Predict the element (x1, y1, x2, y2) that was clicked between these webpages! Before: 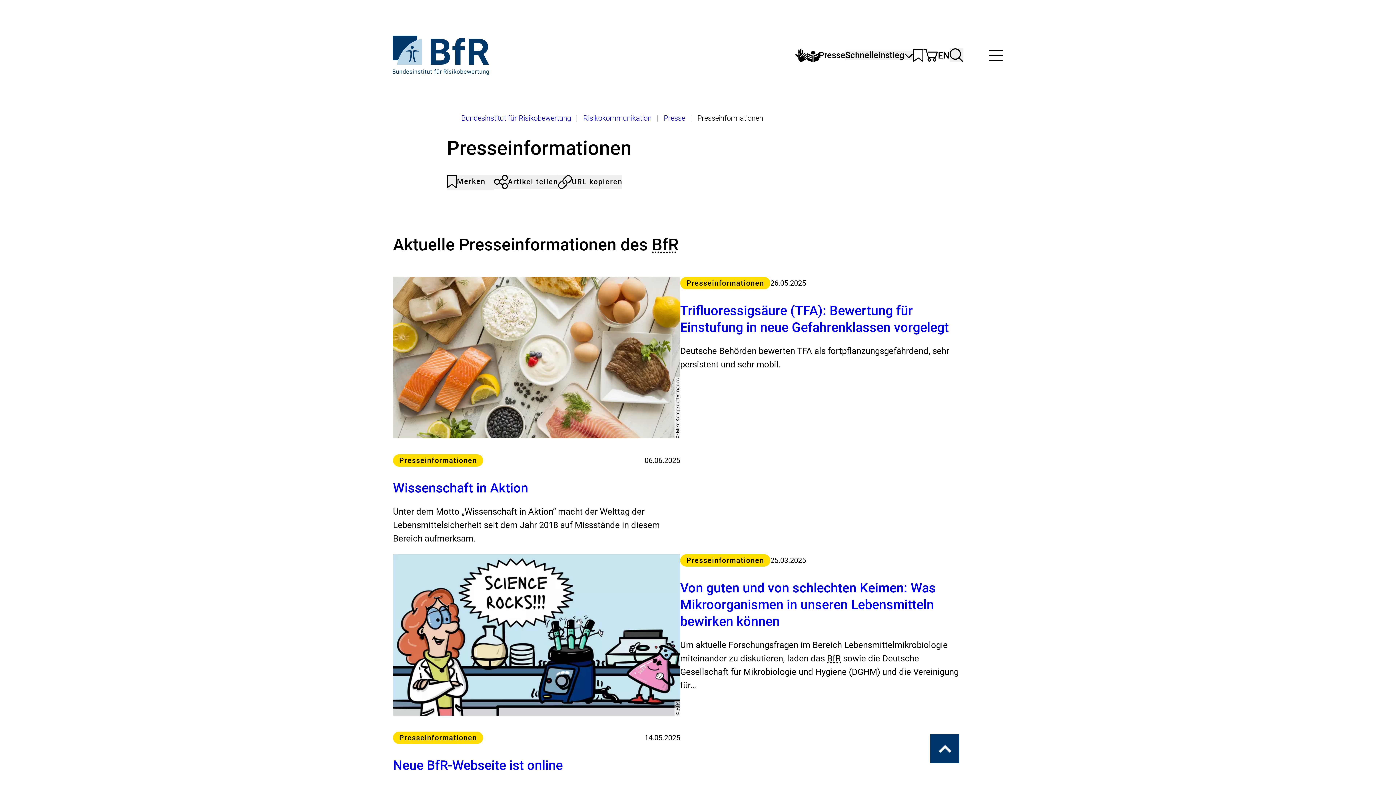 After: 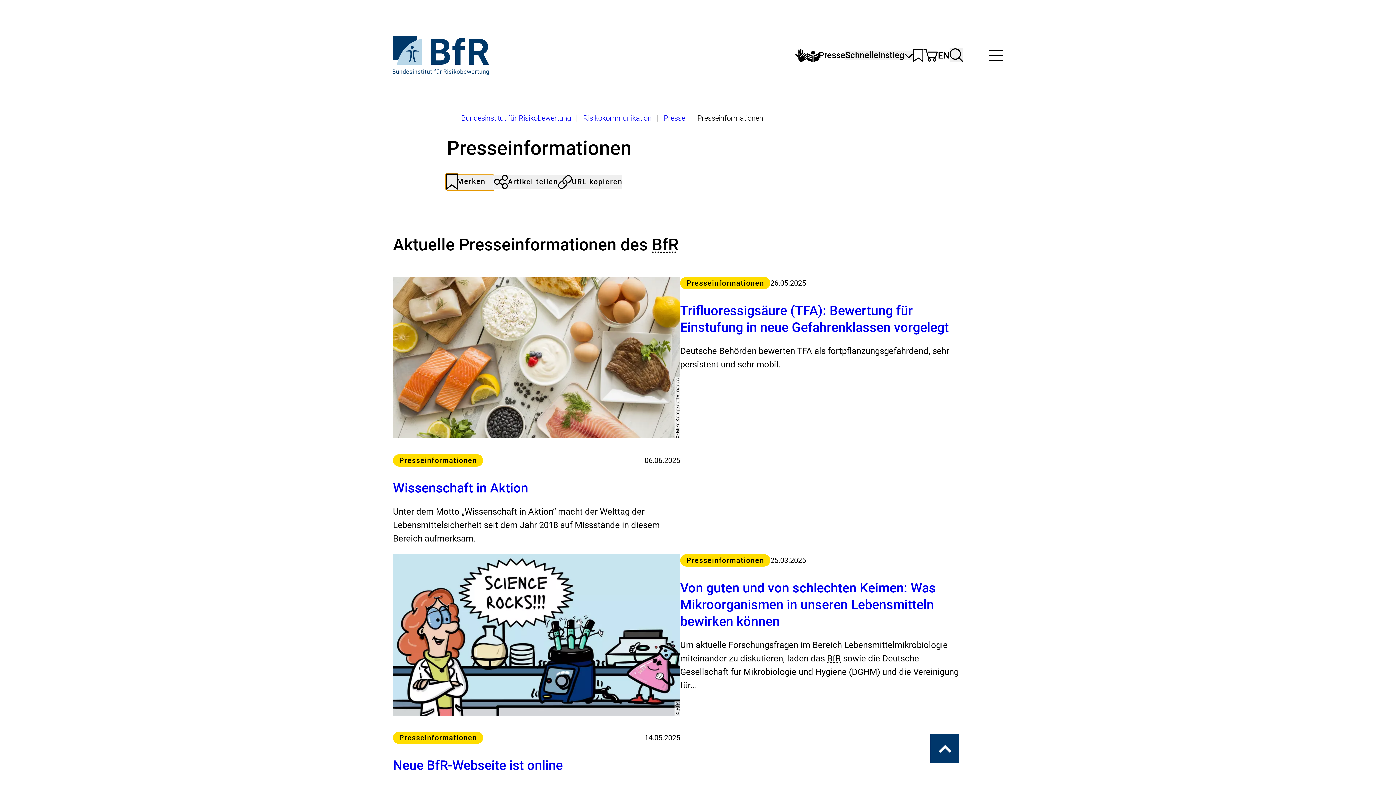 Action: bbox: (446, 175, 494, 190) label: Merken
Artikel nicht gemerkt
Durch Klicken der Merkliste hinzufügen.